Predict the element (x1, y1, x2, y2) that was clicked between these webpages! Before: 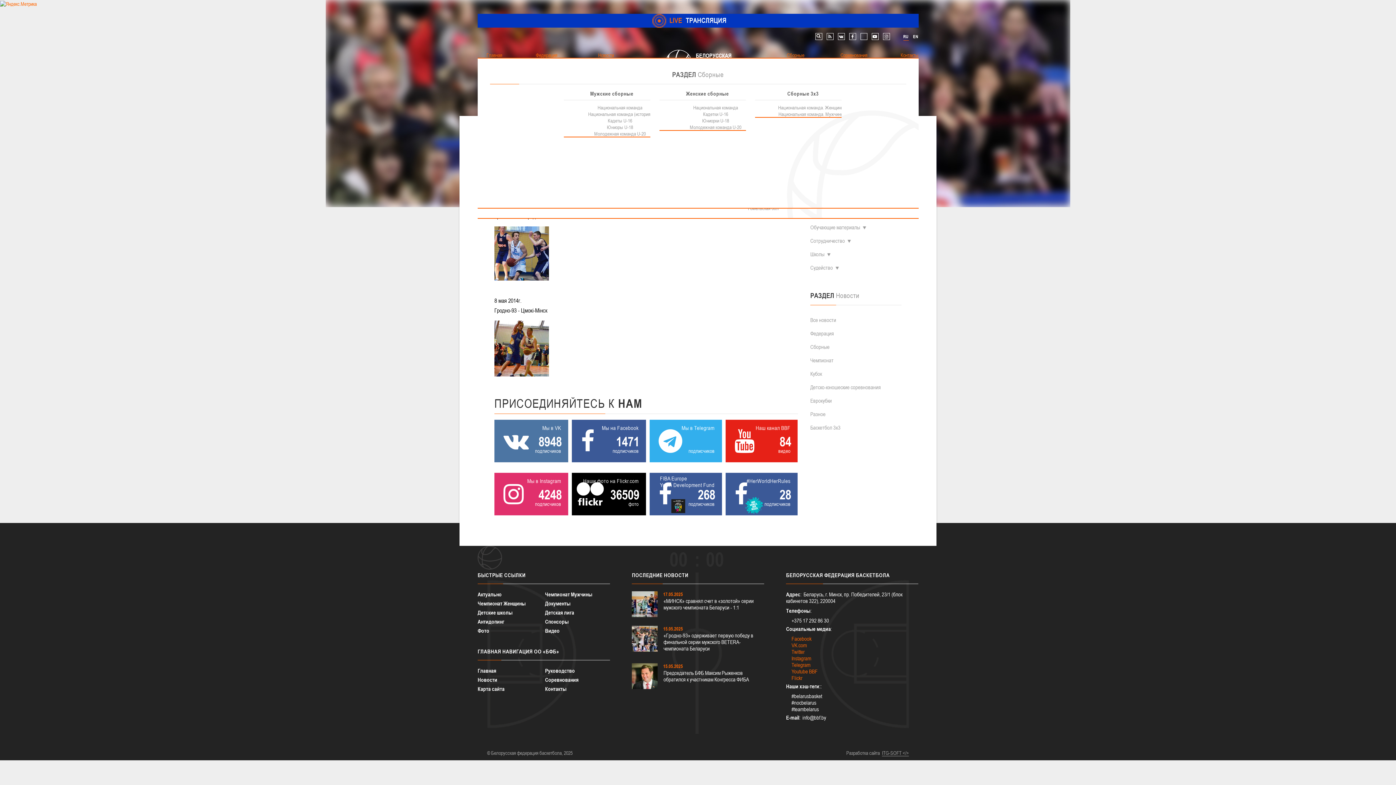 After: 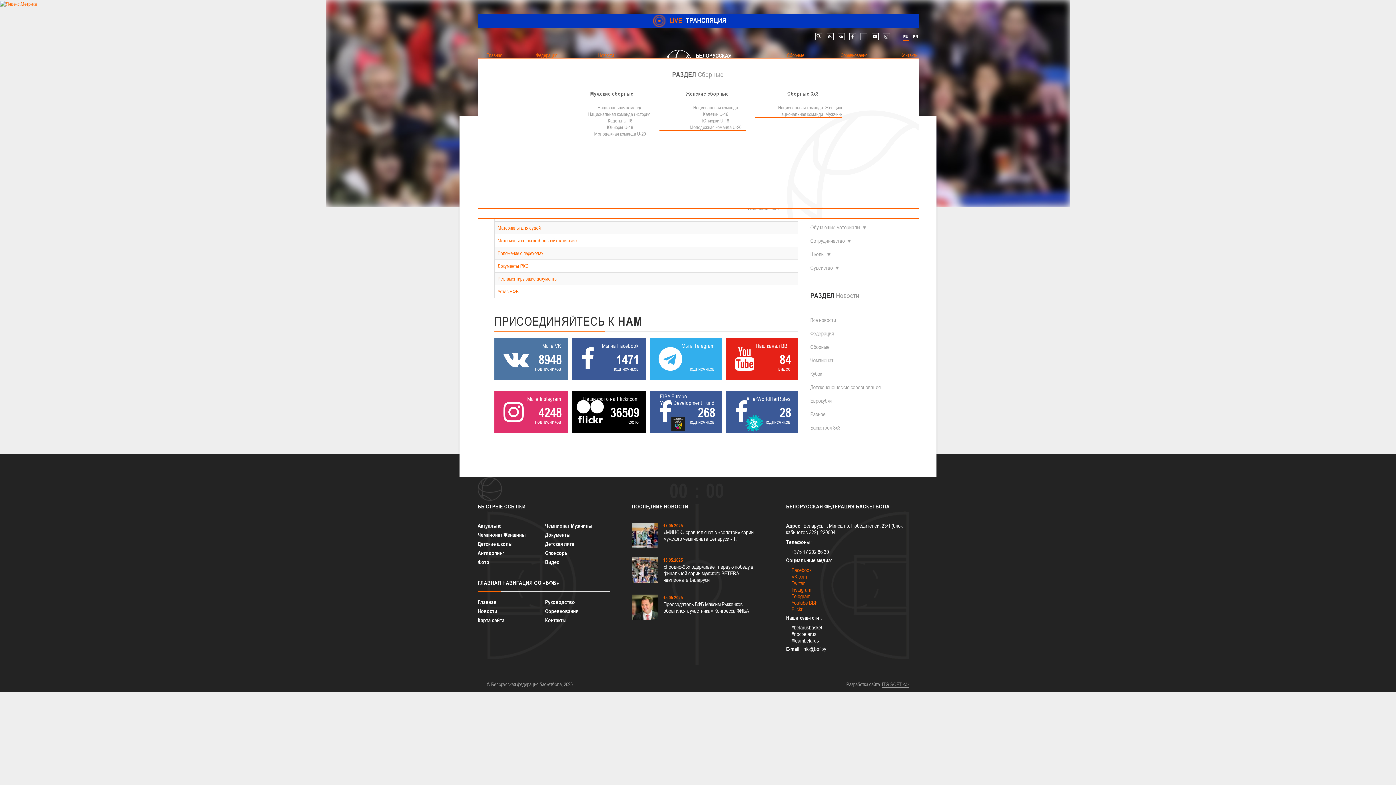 Action: label: Документы bbox: (545, 600, 610, 607)